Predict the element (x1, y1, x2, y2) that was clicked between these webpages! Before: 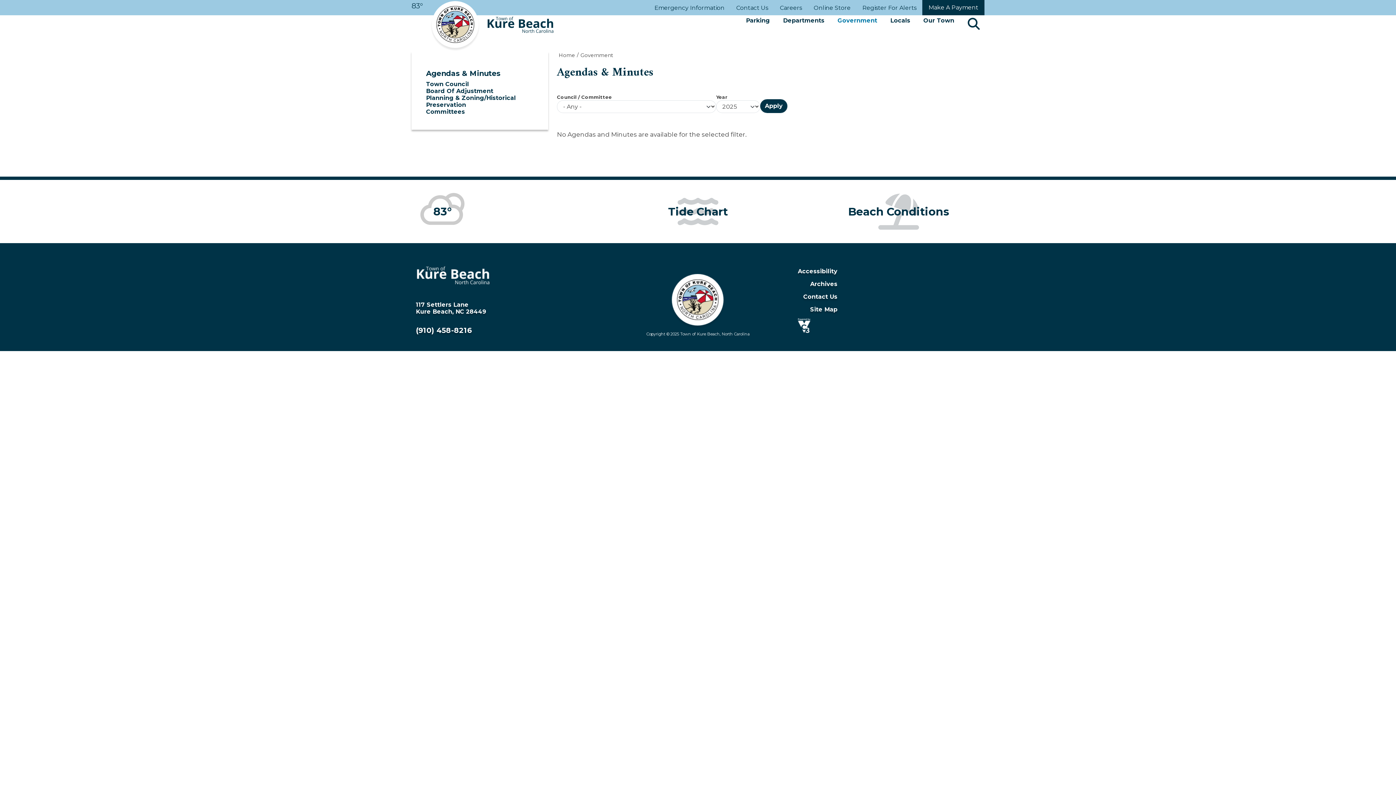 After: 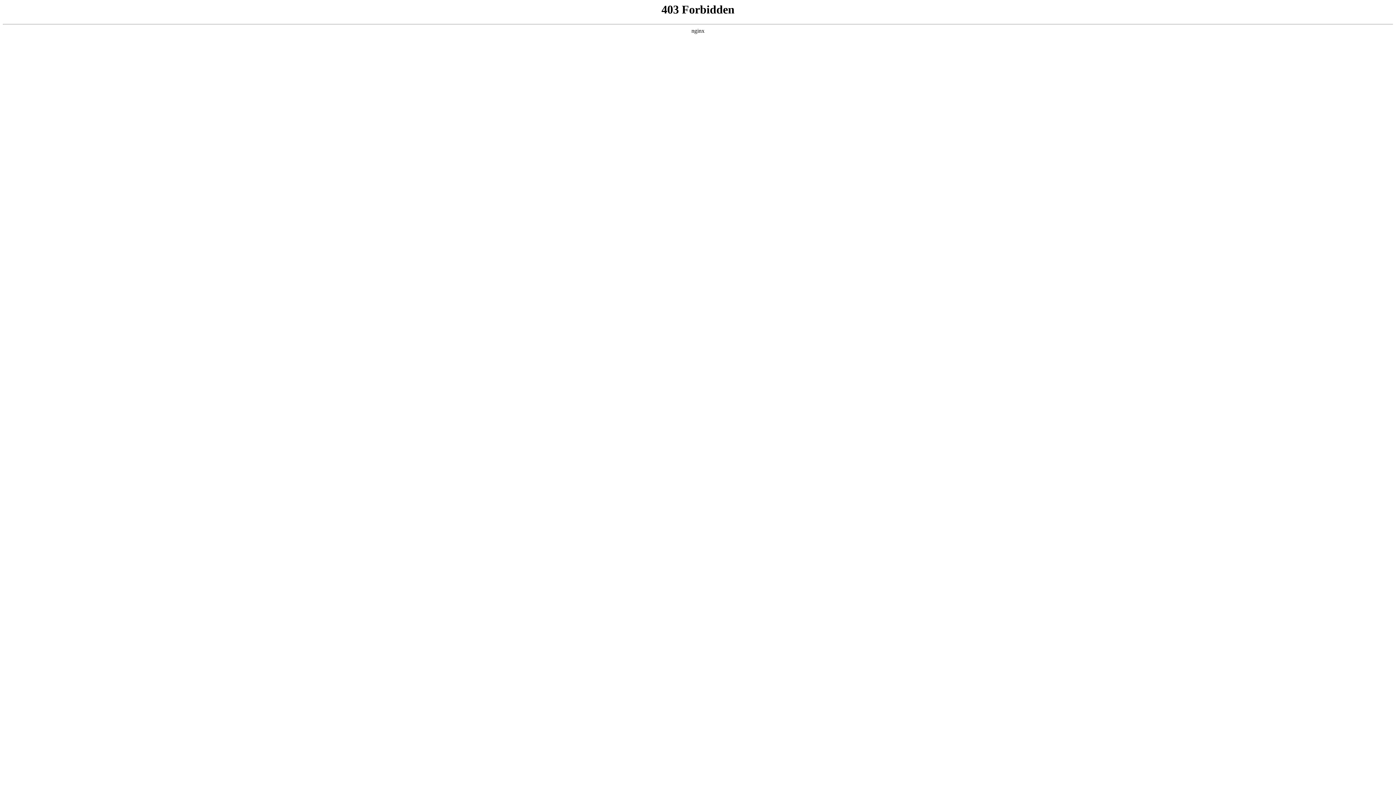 Action: label: Tide Chart bbox: (612, 180, 784, 243)